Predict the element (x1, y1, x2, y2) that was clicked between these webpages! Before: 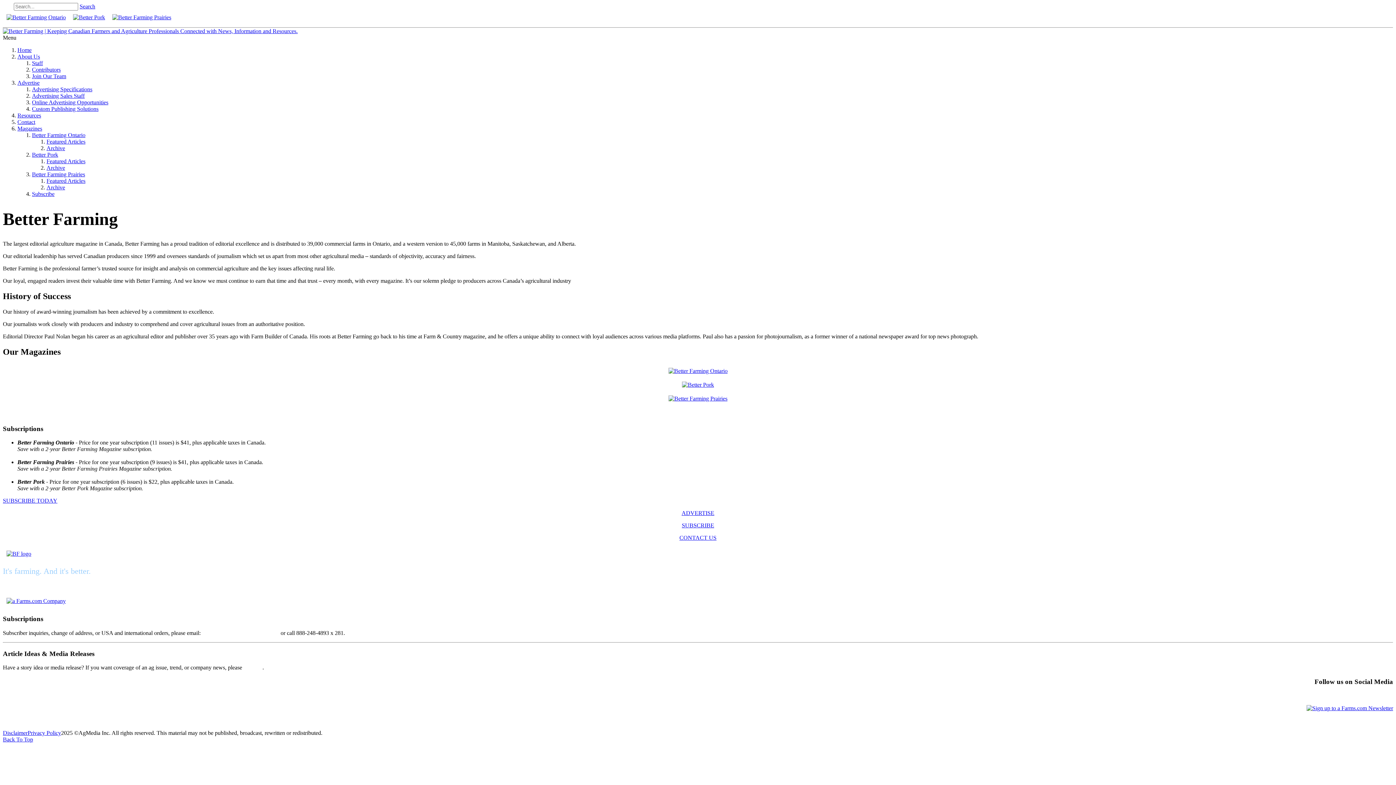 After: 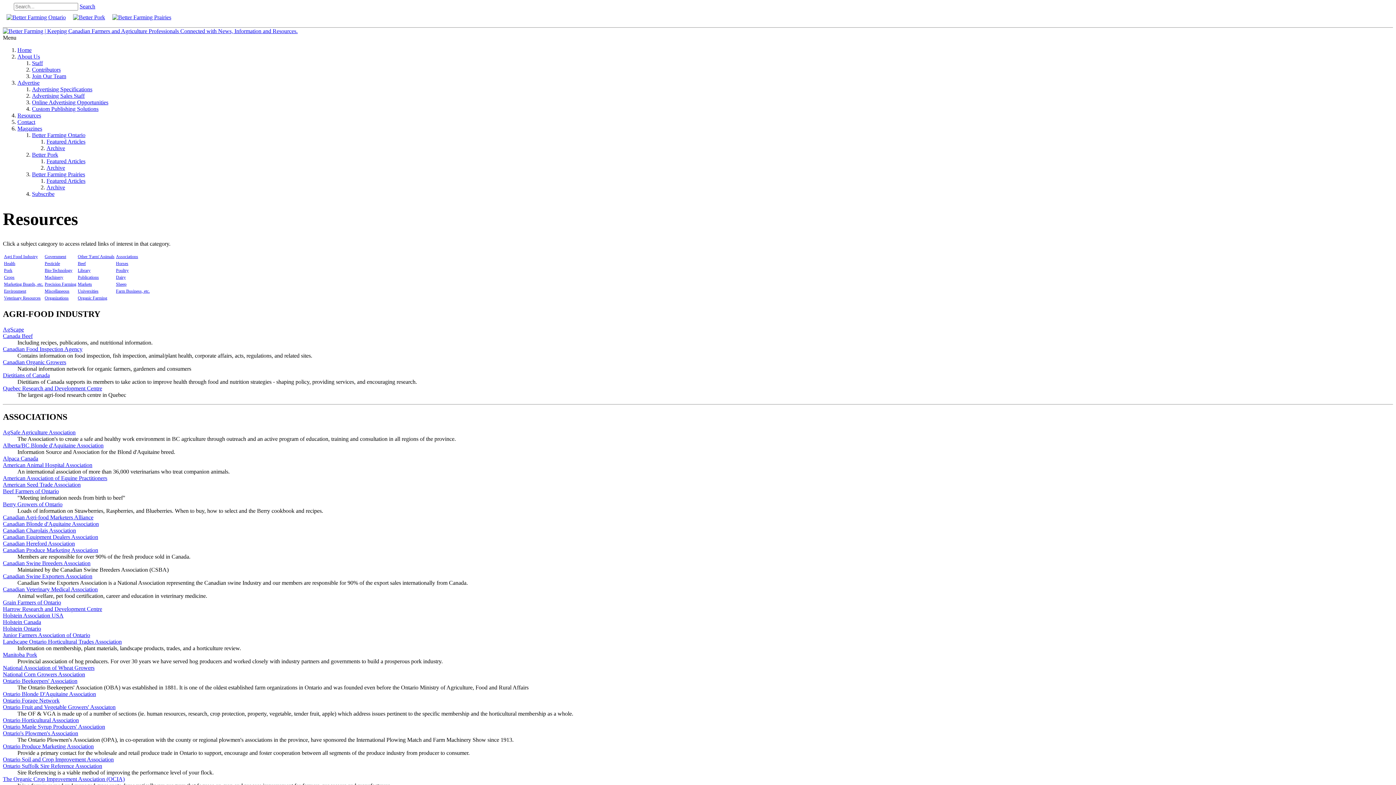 Action: bbox: (17, 112, 41, 118) label: Resources